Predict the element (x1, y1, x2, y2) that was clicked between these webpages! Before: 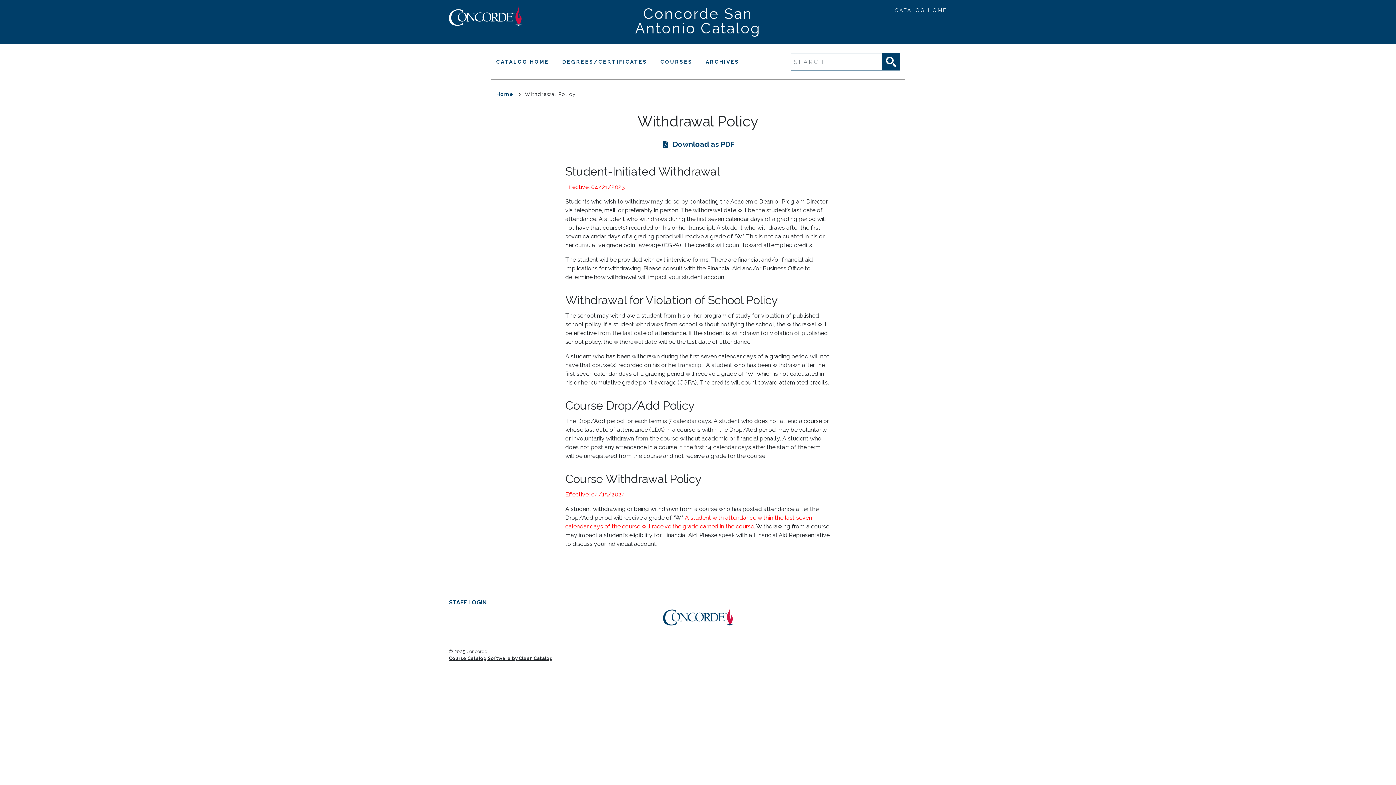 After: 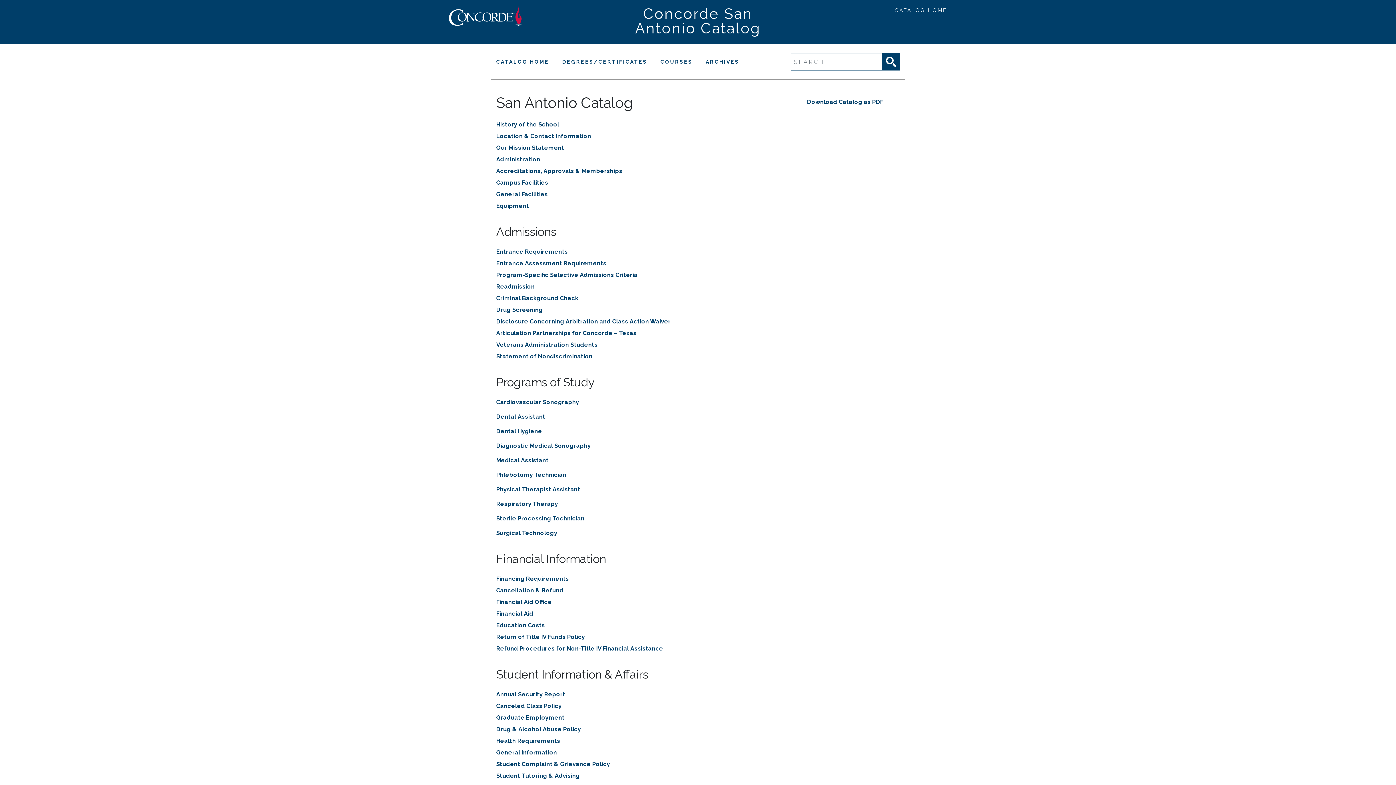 Action: label: CATALOG HOME bbox: (496, 58, 549, 65)